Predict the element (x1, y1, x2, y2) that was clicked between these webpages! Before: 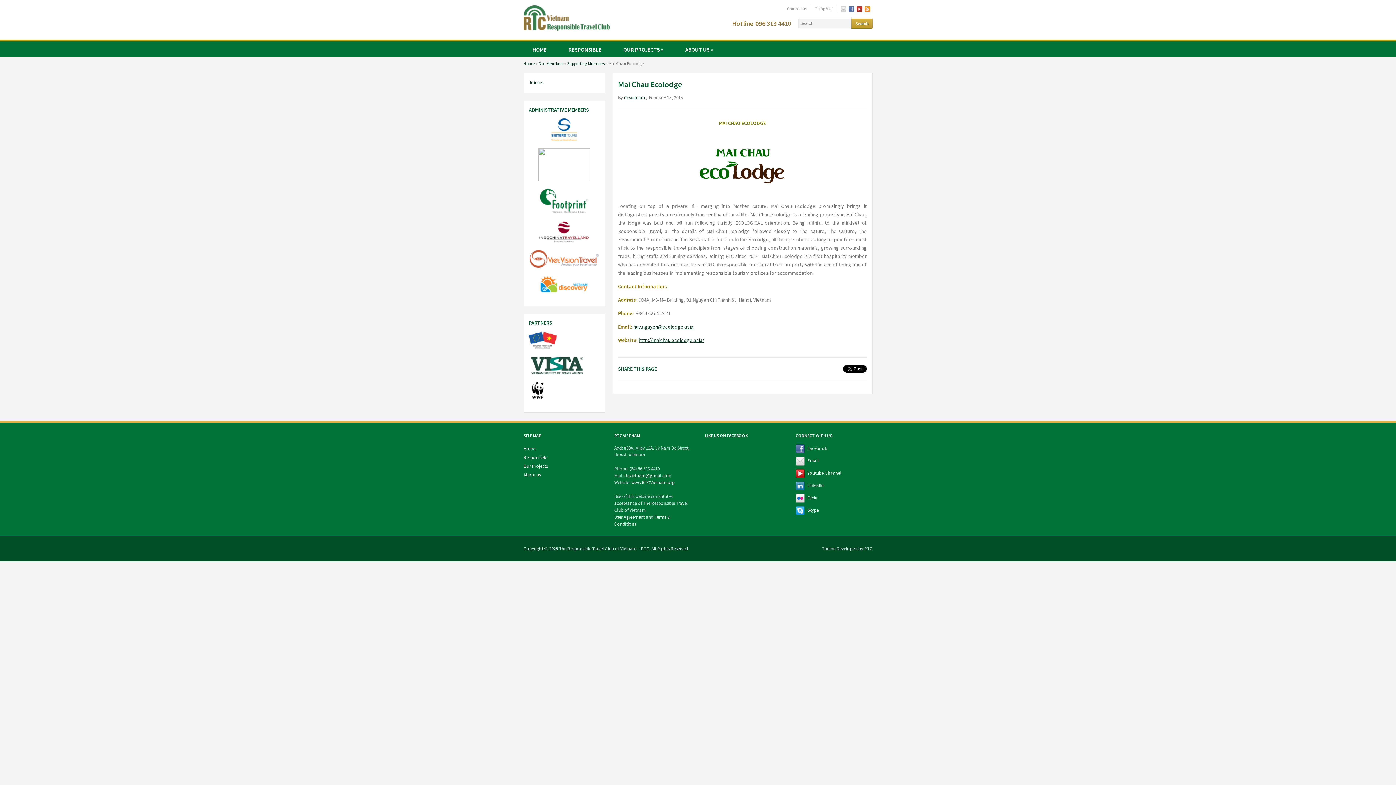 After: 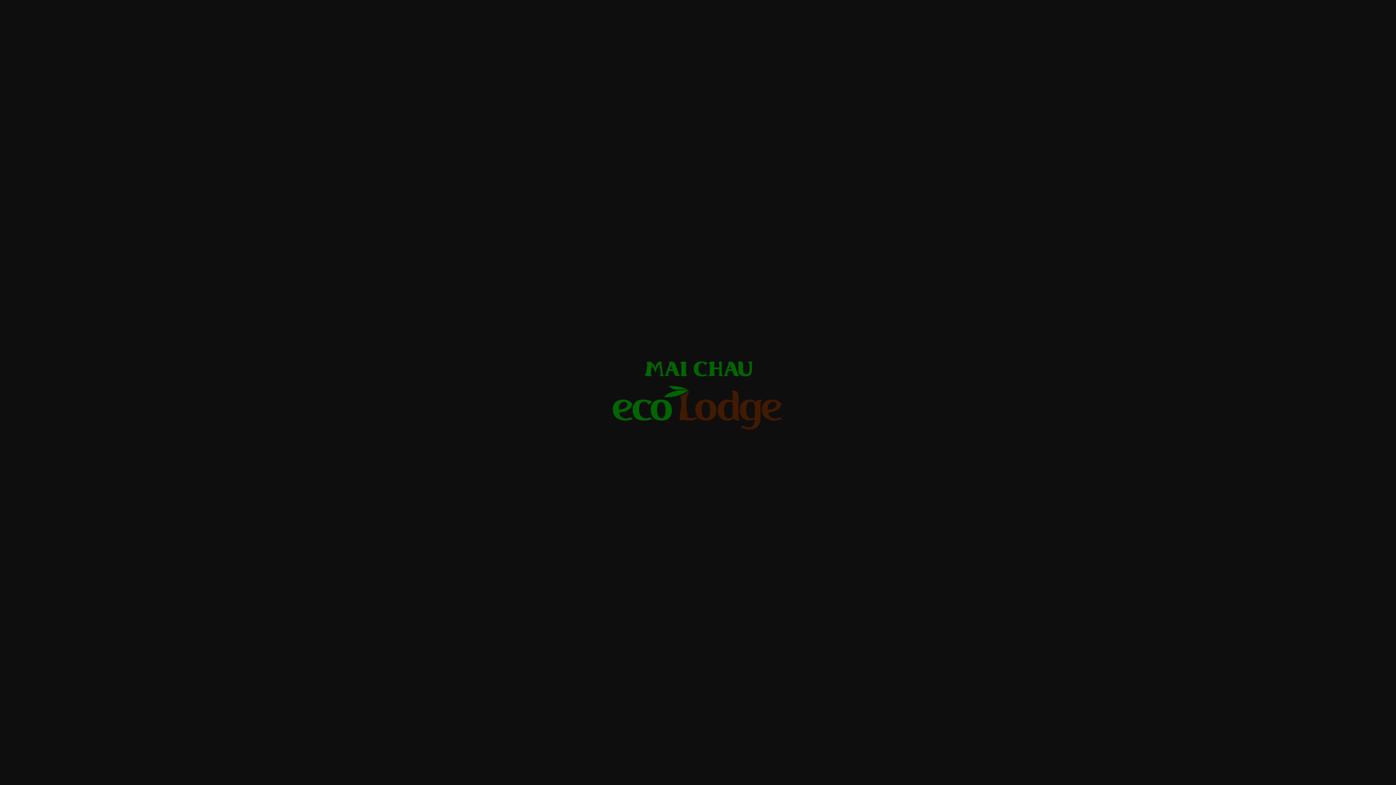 Action: bbox: (618, 134, 866, 194)